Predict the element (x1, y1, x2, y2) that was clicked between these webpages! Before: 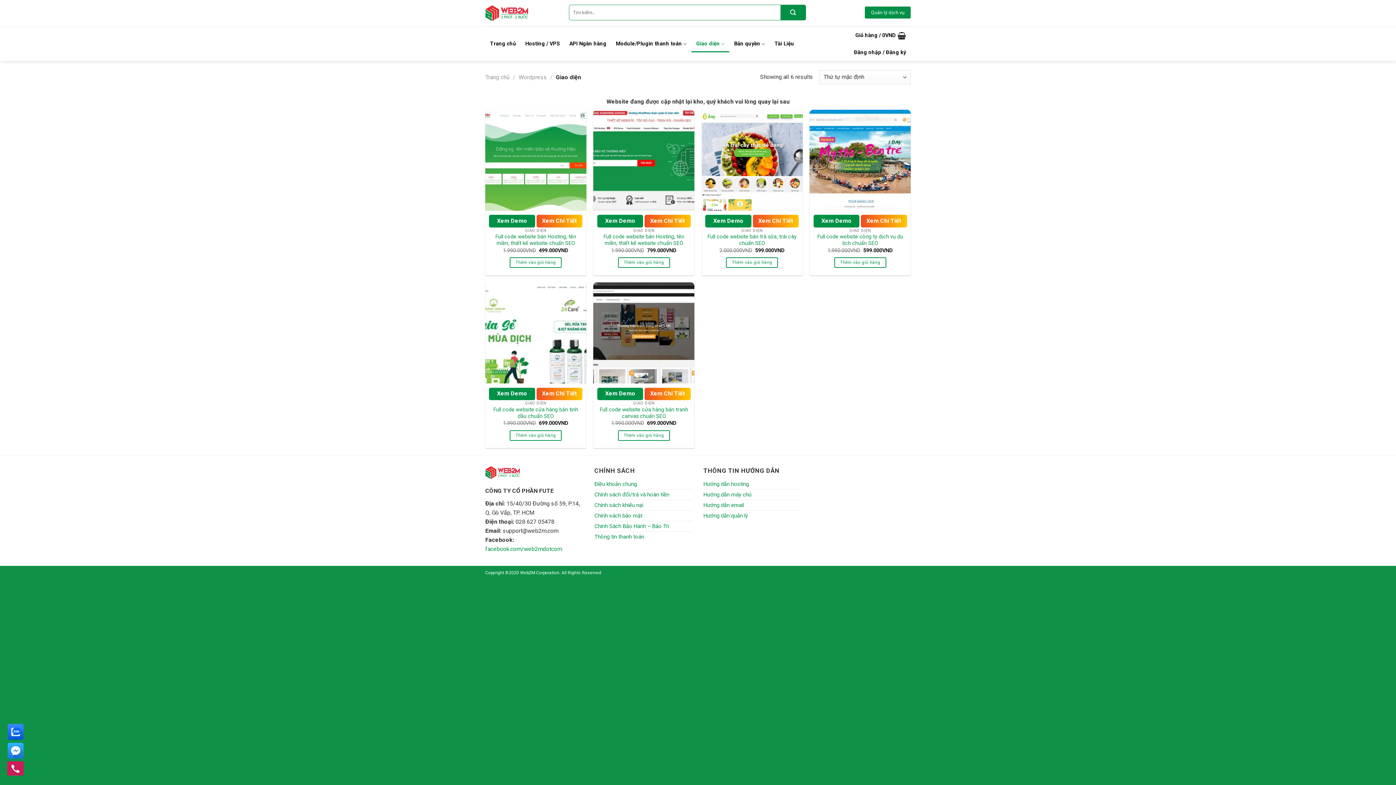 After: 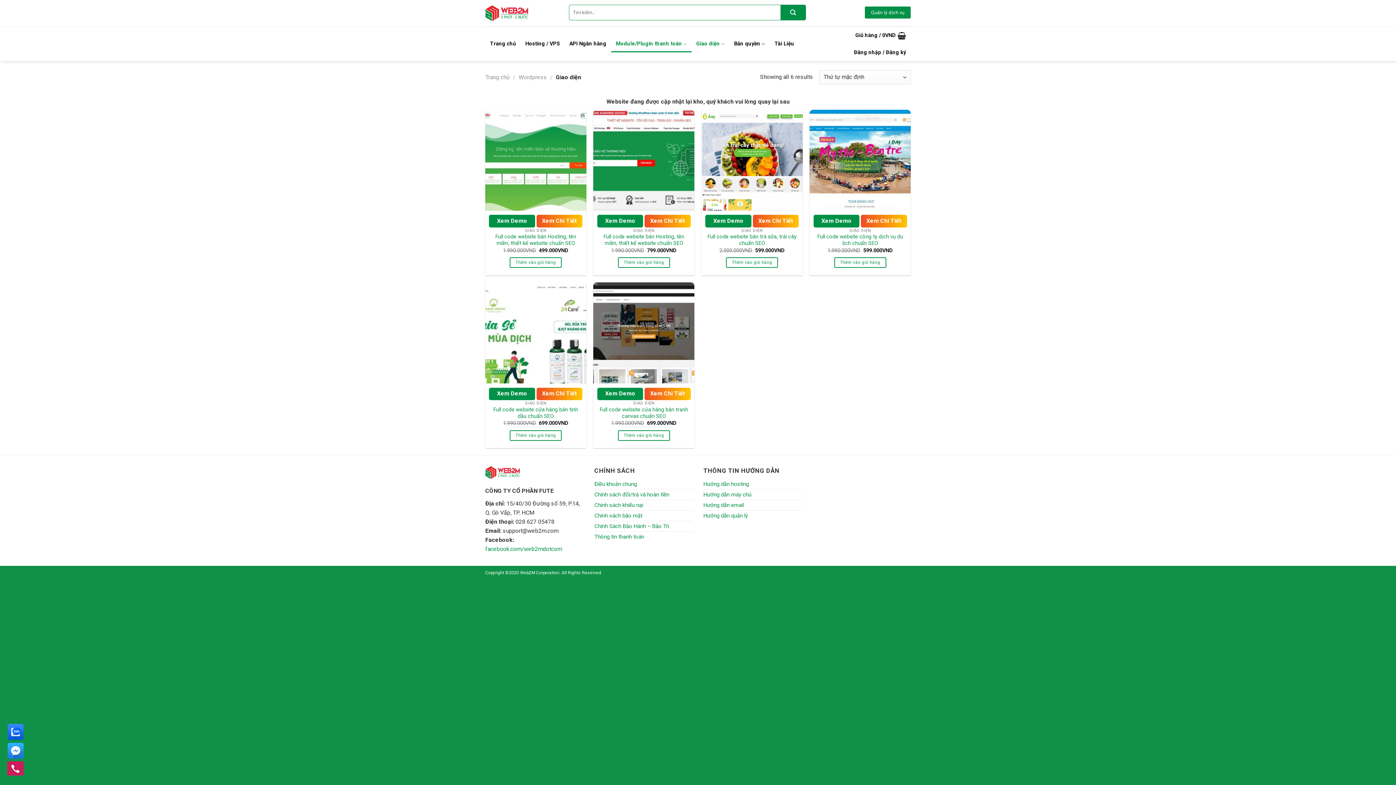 Action: label: Module/Plugin thanh toán bbox: (611, 35, 691, 52)